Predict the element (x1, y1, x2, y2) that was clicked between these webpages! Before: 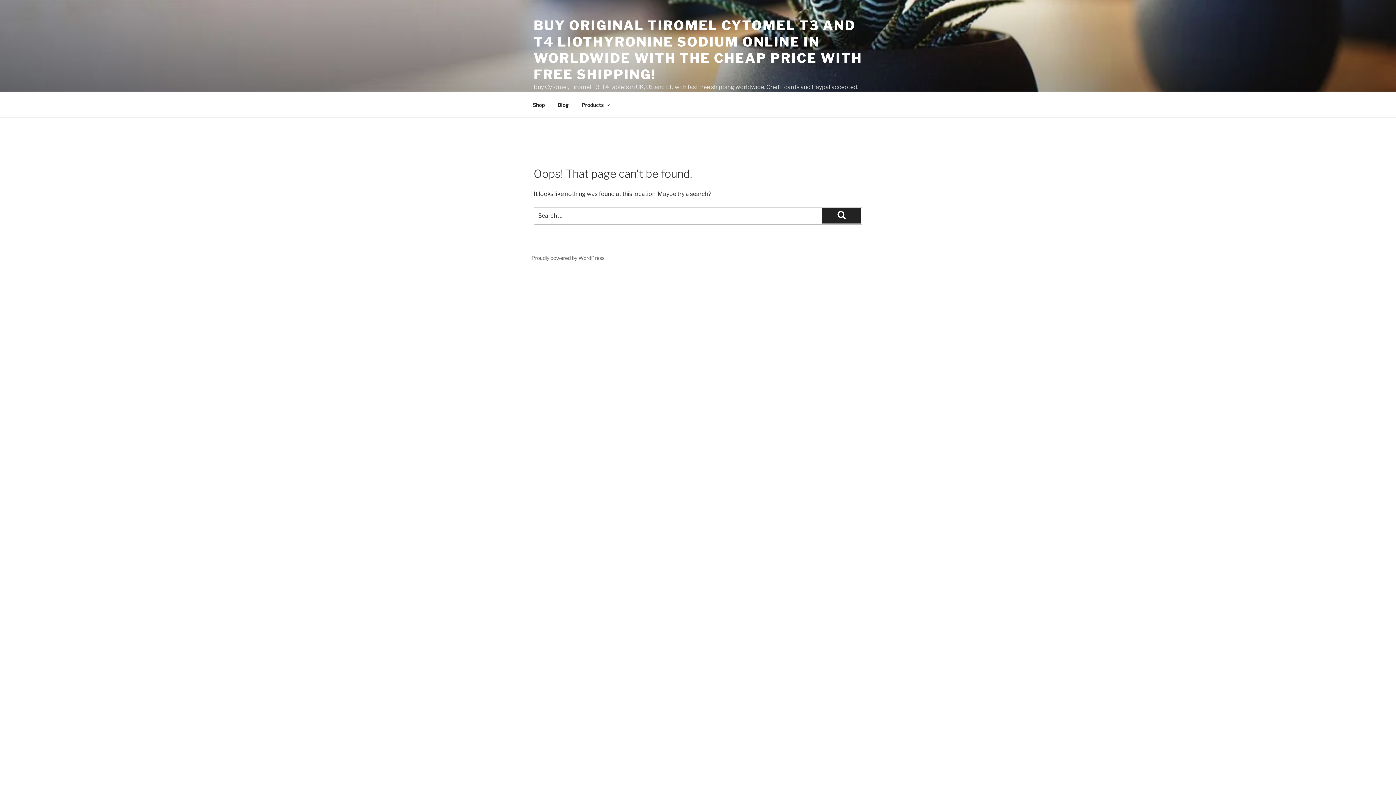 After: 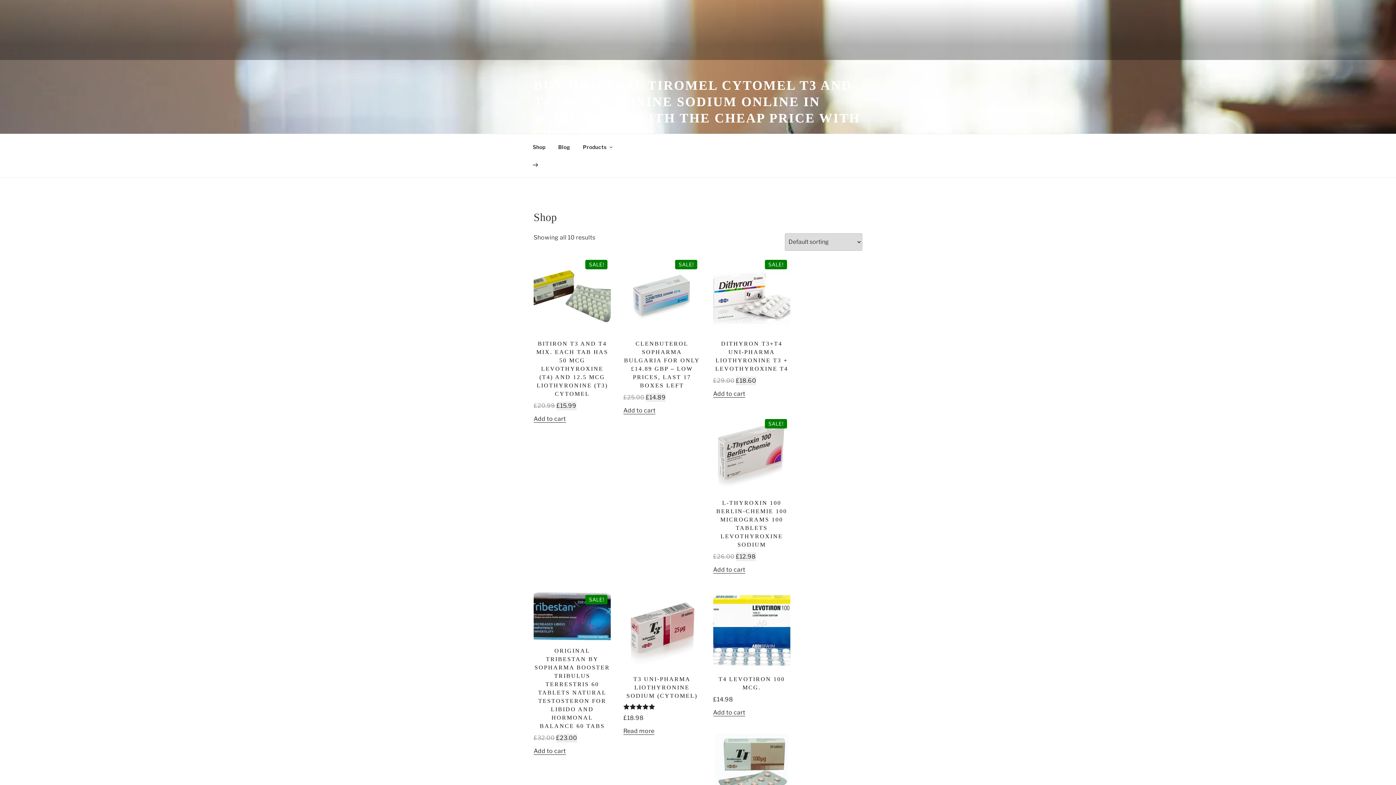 Action: bbox: (533, 17, 862, 82) label: BUY ORIGINAL TIROMEL CYTOMEL T3 AND T4 LIOTHYRONINE SODIUM ONLINE IN WORLDWIDE WITH THE CHEAP PRICE WITH FREE SHIPPING!